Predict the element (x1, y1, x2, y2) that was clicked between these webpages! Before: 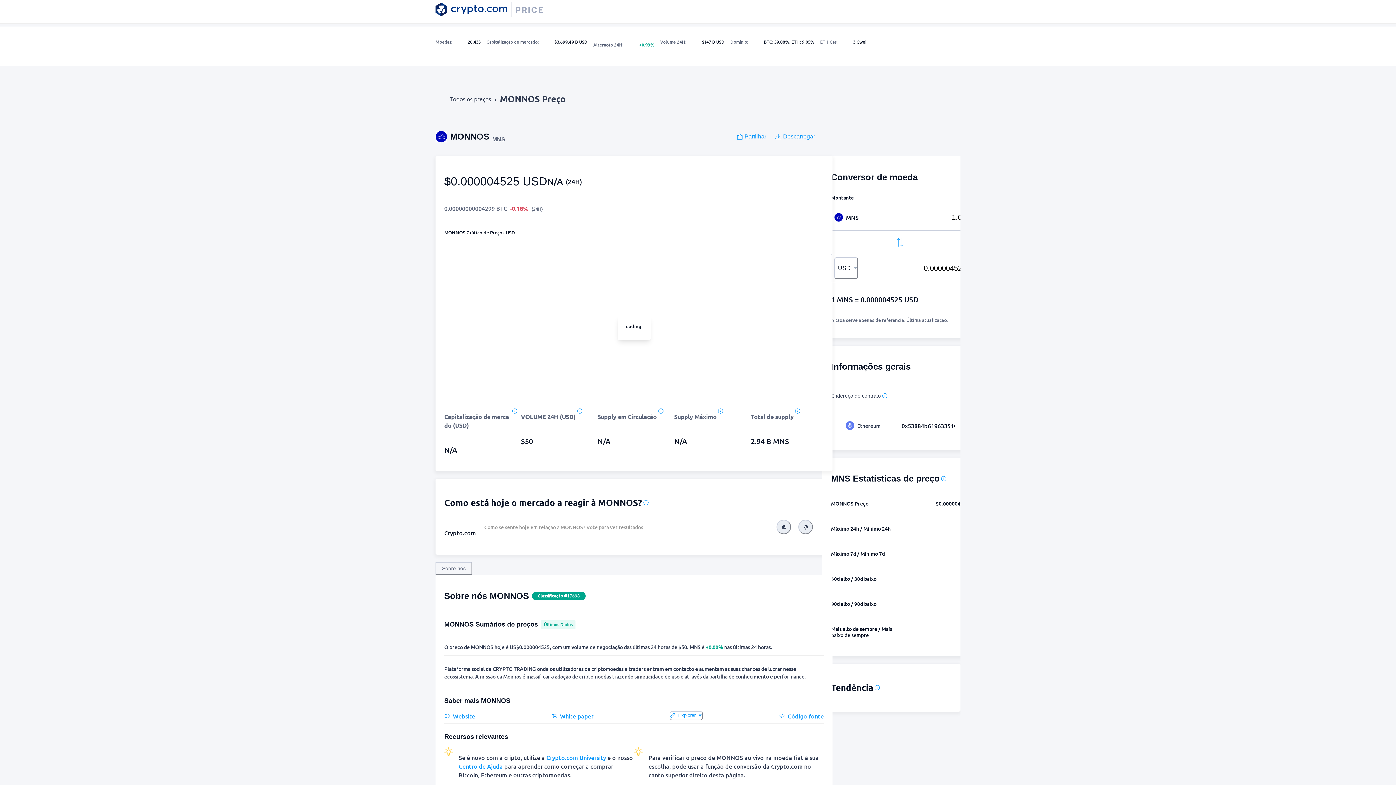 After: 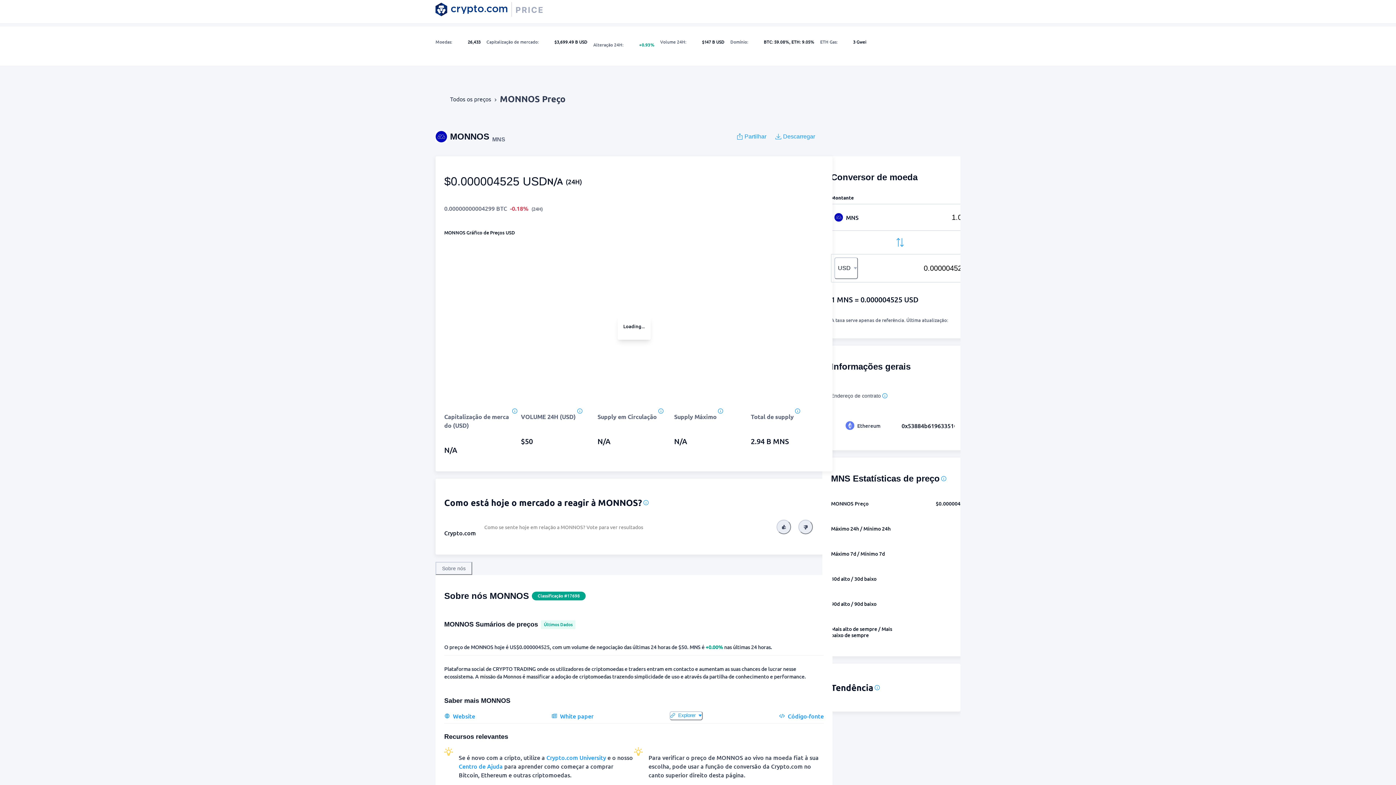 Action: bbox: (798, 520, 813, 534) label: 👎